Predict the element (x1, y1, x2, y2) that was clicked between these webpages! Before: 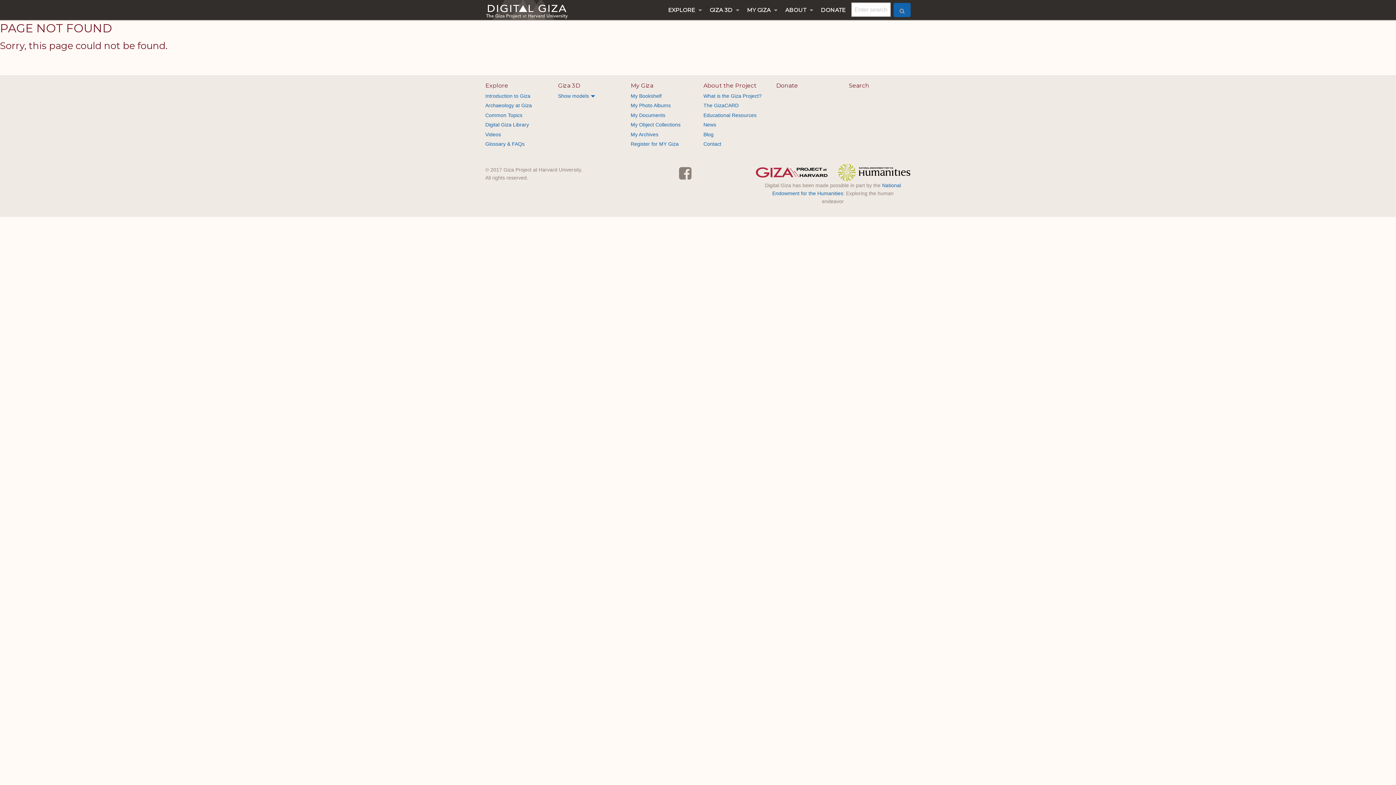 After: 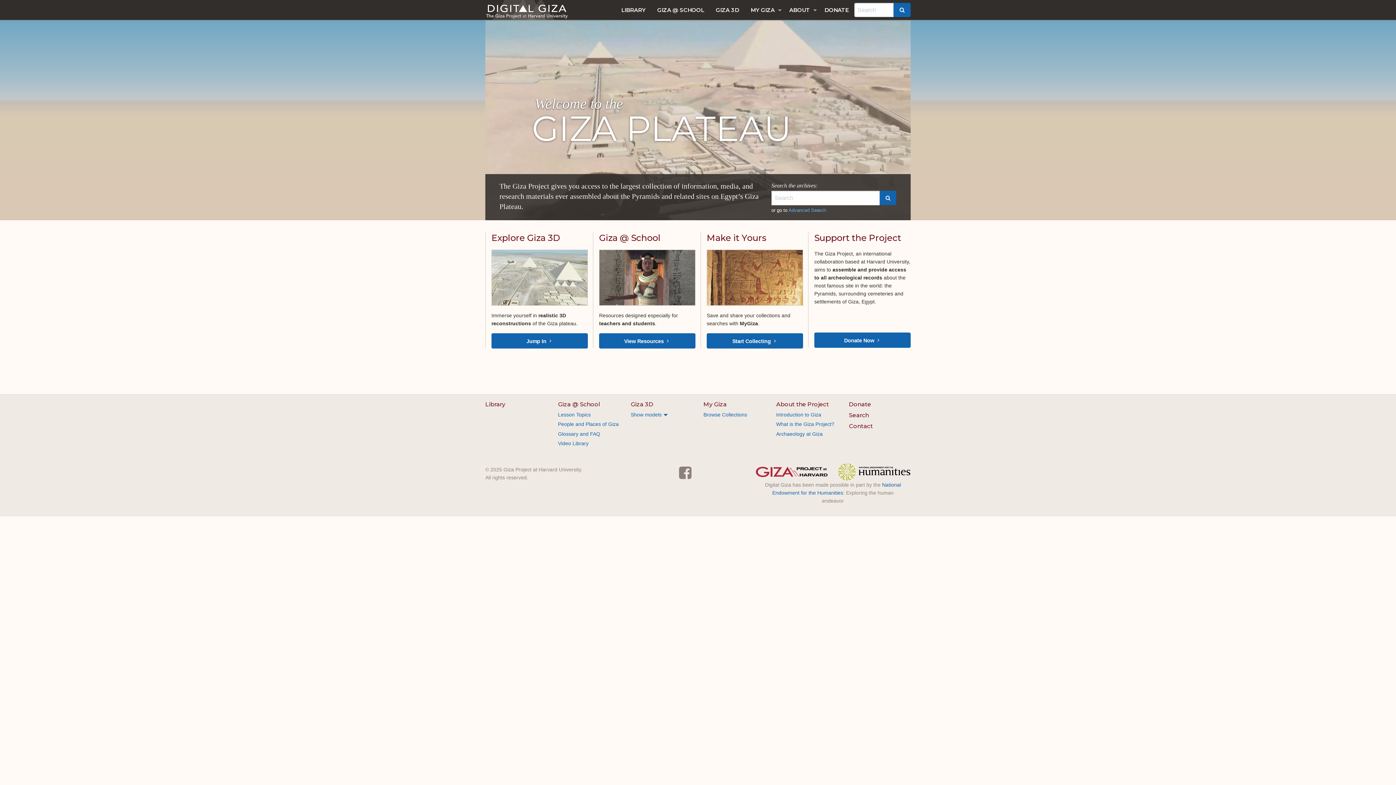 Action: bbox: (485, 6, 568, 12)